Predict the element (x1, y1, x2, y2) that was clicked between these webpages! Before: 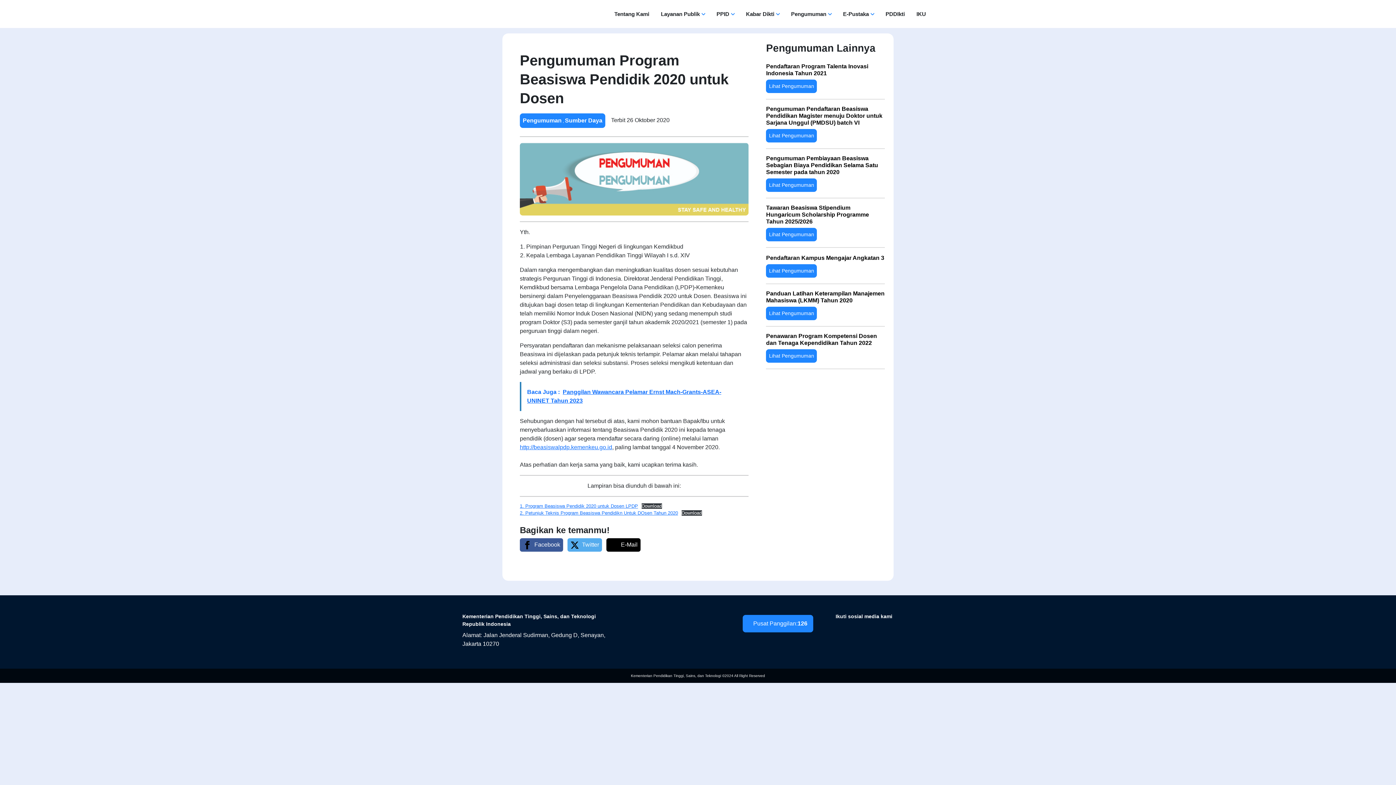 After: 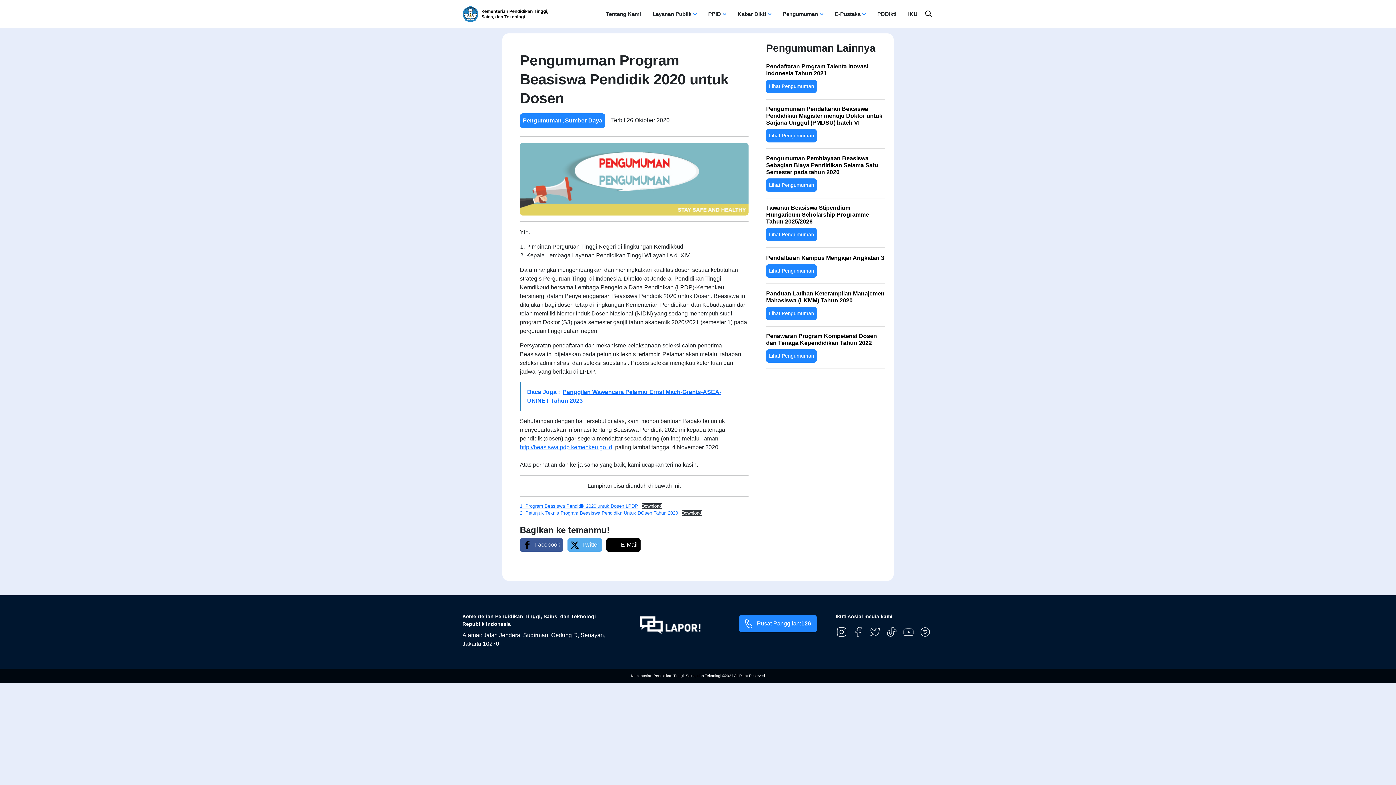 Action: label: Menuju Tautan Lapor bbox: (671, 613, 671, 632)